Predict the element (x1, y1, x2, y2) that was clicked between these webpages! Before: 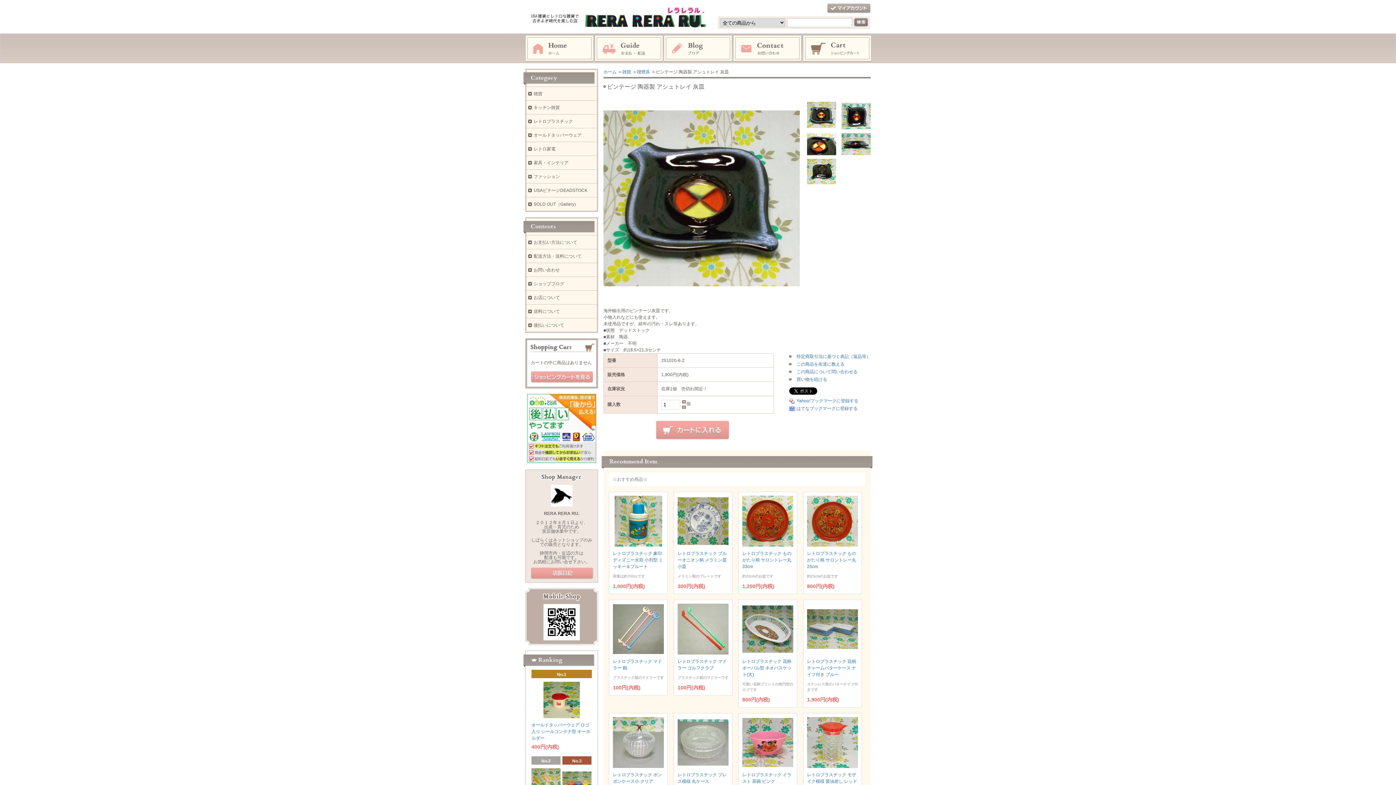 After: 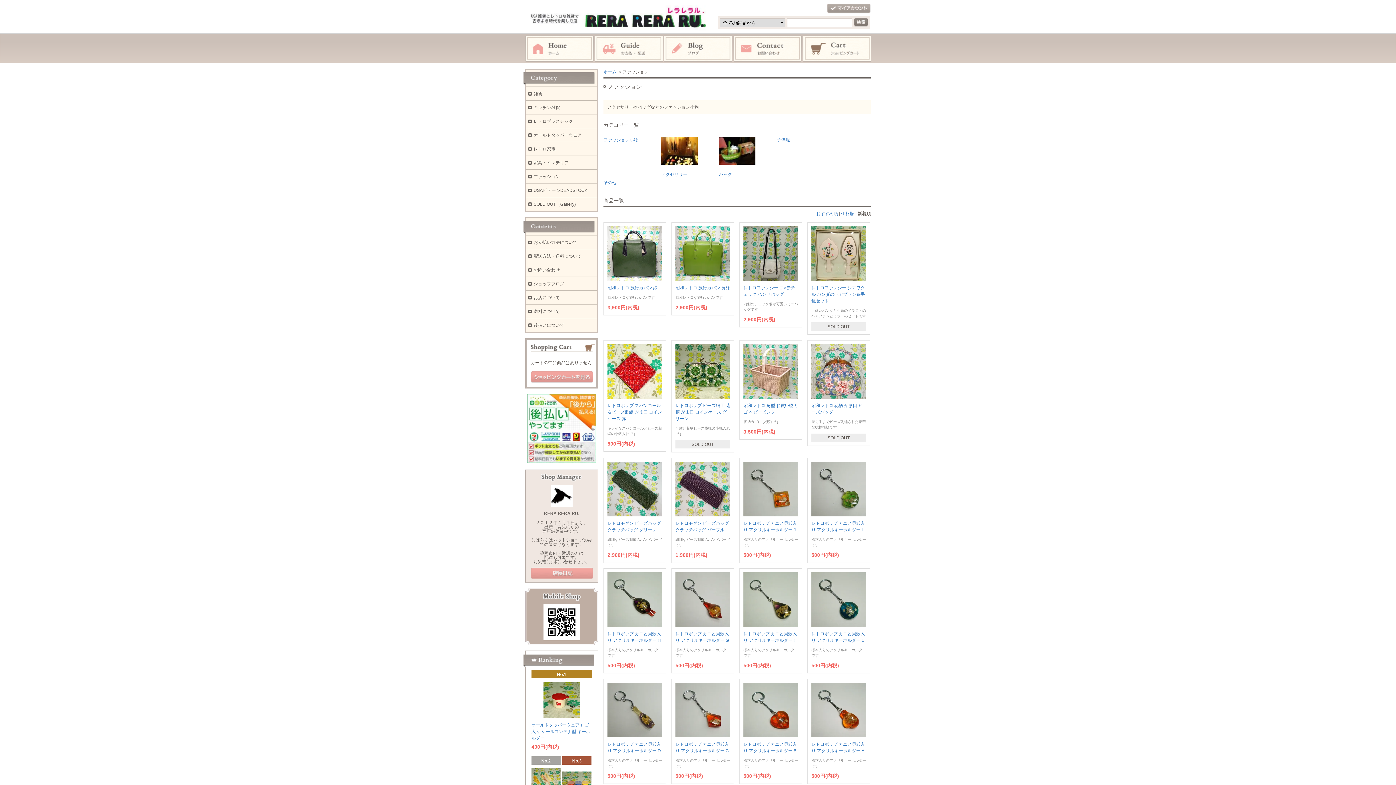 Action: label: ファッション bbox: (533, 174, 560, 179)